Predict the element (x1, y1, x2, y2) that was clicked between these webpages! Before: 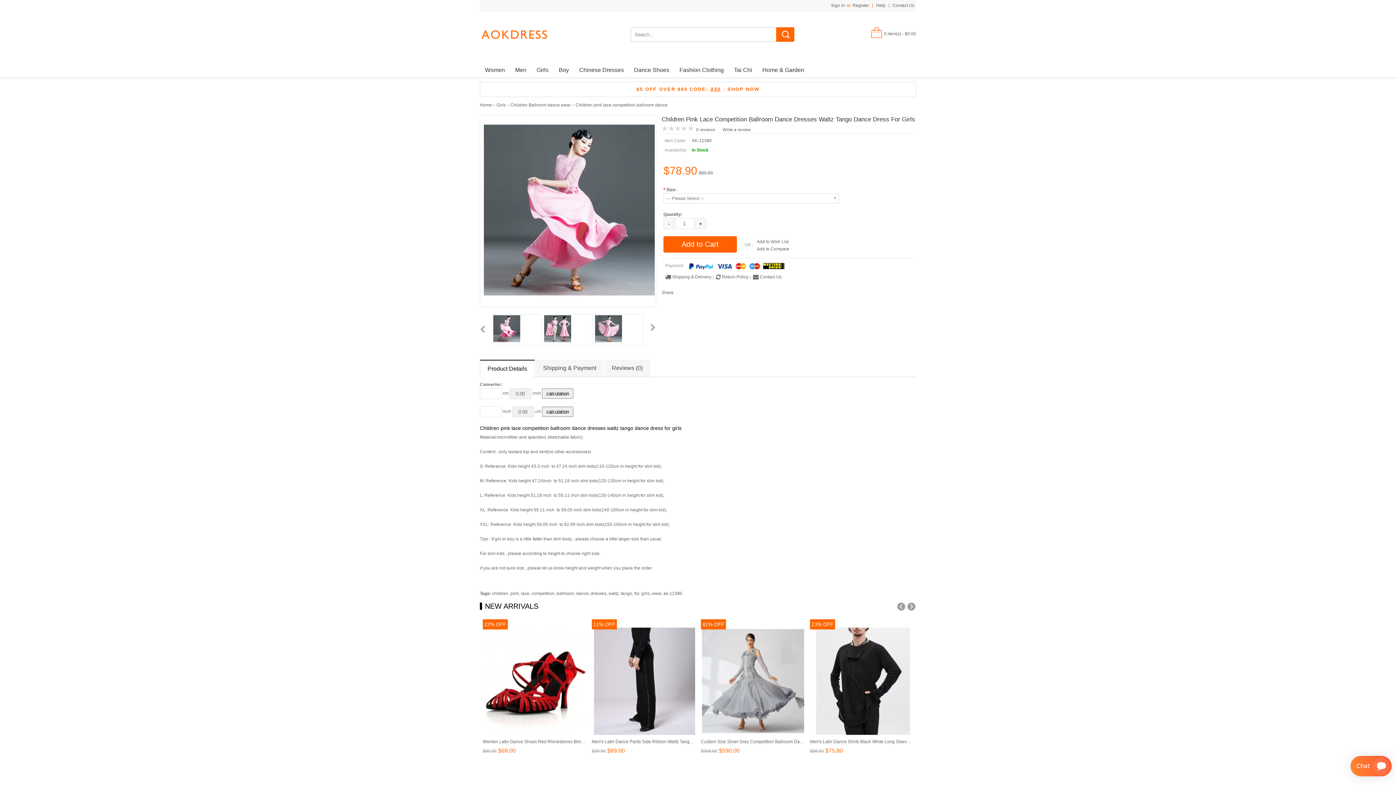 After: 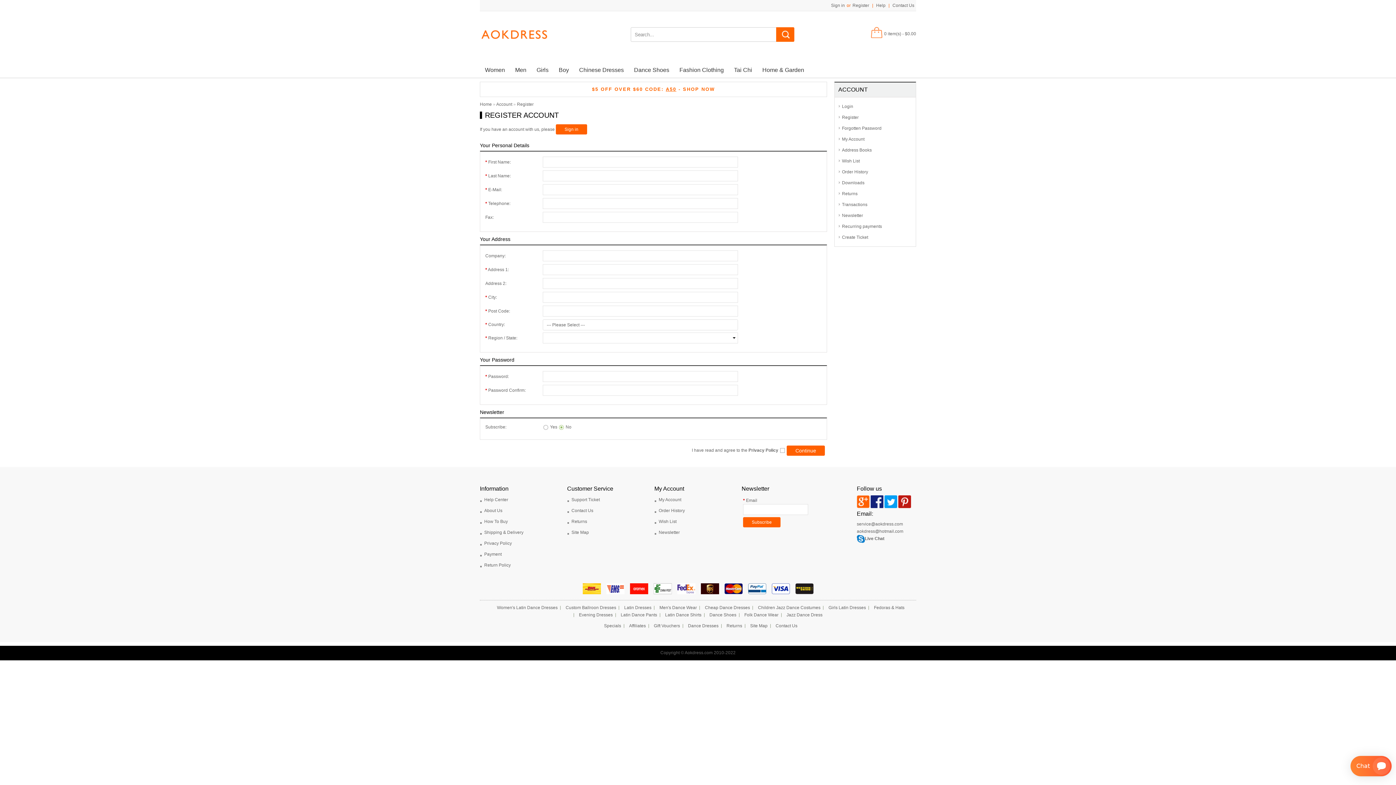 Action: label: Register bbox: (850, 2, 871, 9)